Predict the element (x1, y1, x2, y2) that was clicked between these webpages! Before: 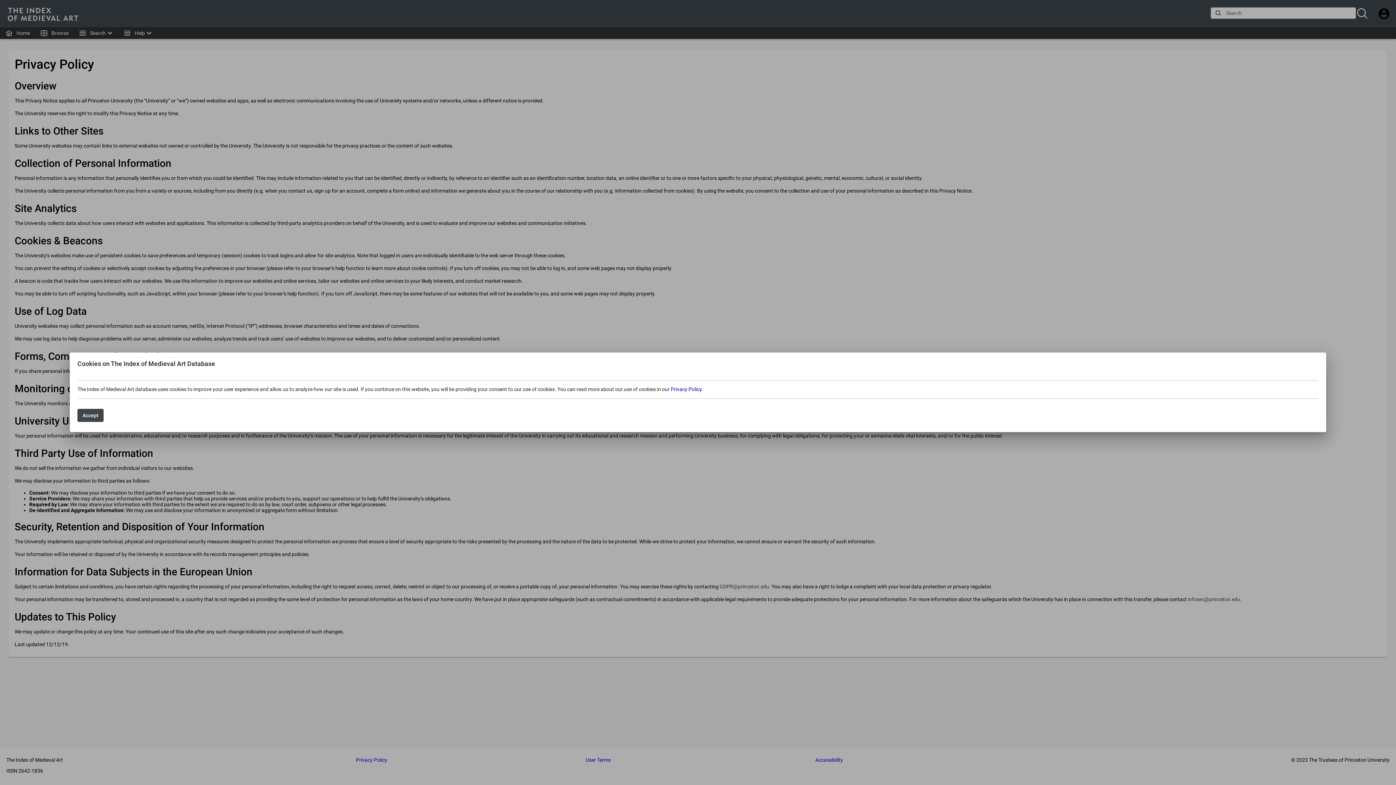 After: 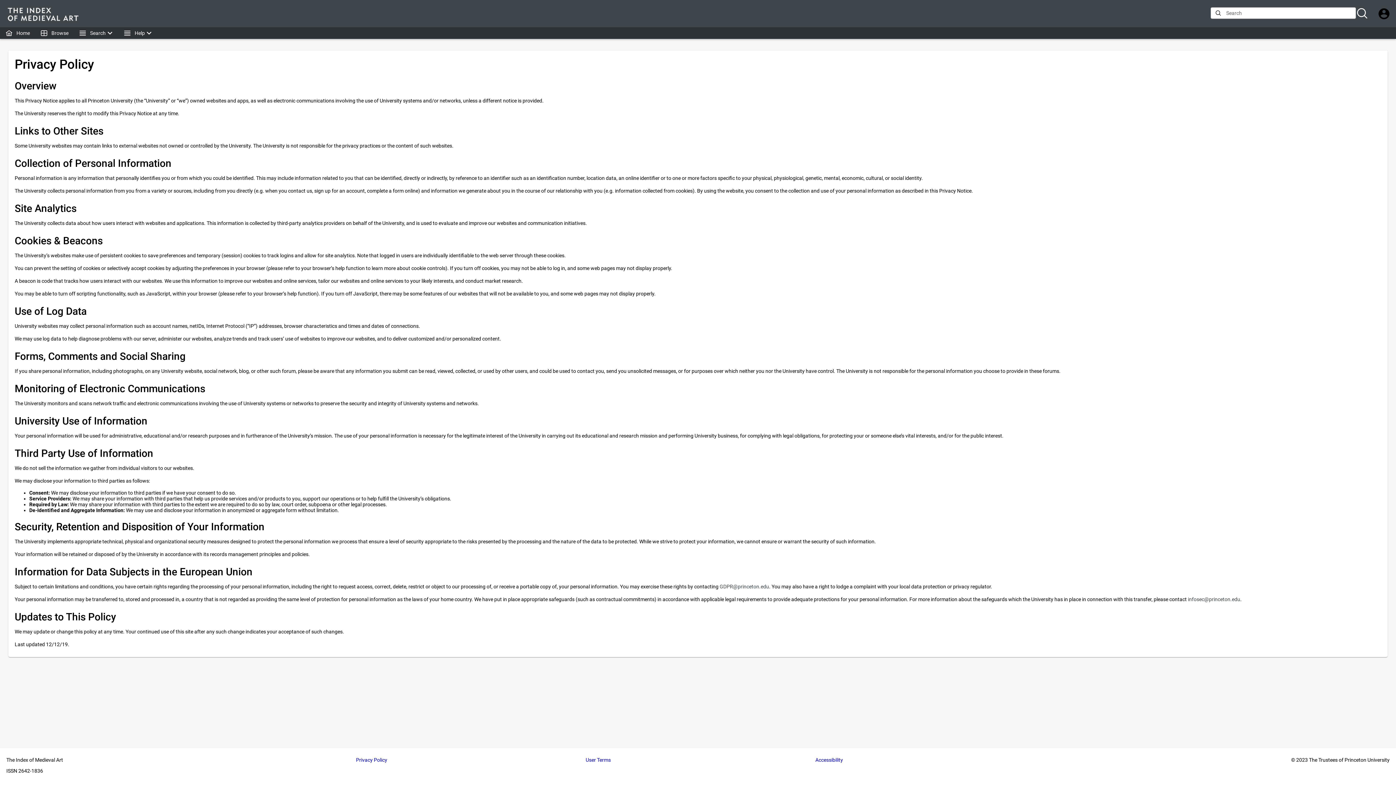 Action: bbox: (77, 409, 103, 422) label: Accept